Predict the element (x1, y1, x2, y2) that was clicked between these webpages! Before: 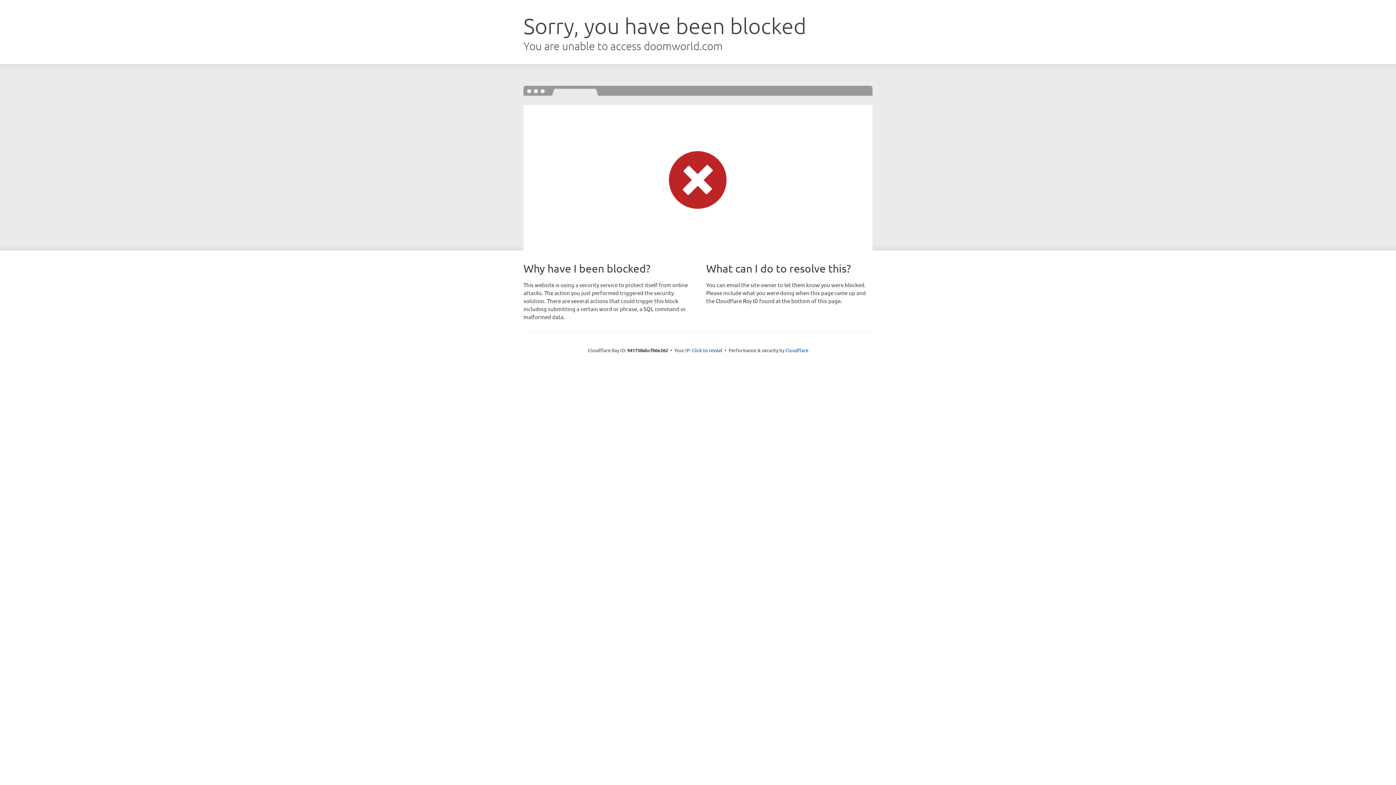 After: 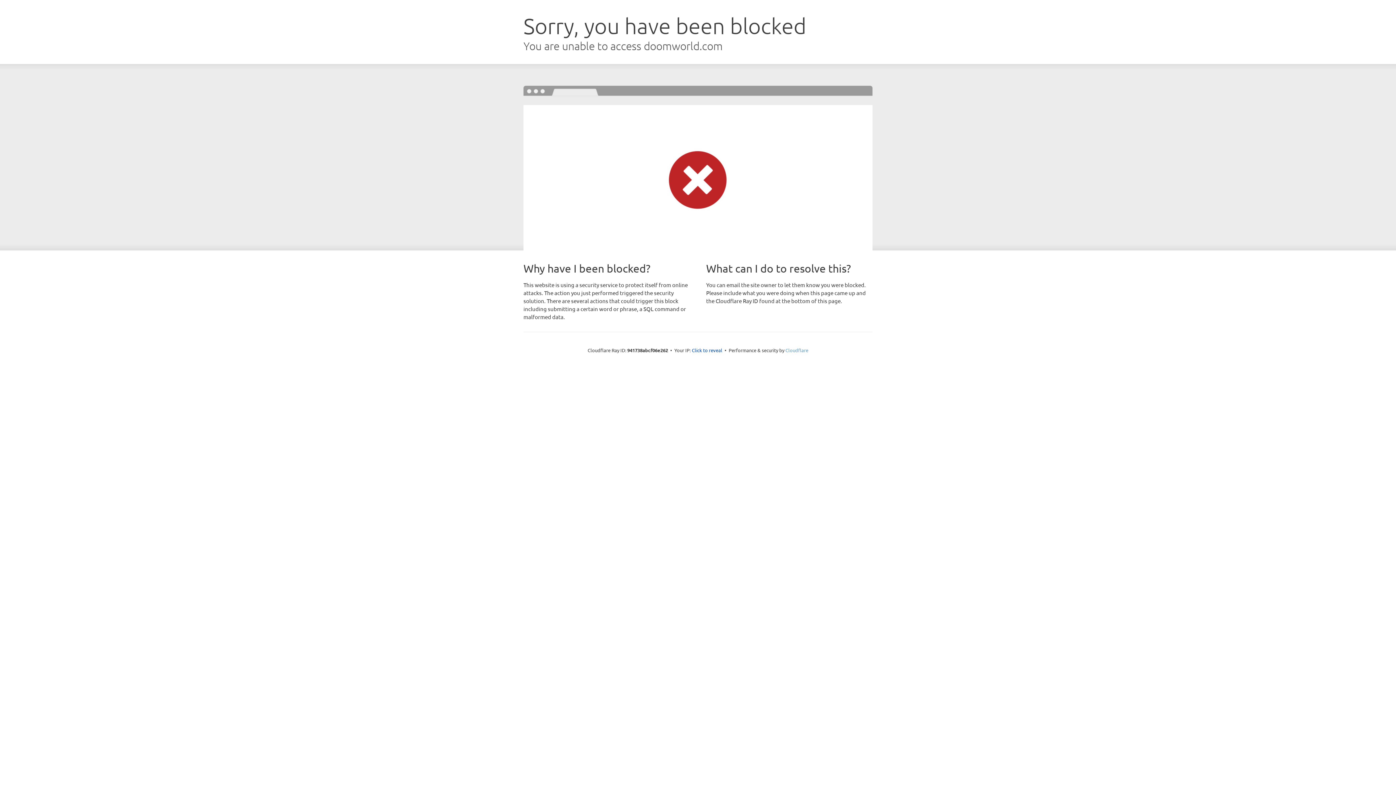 Action: bbox: (785, 347, 808, 353) label: Cloudflare